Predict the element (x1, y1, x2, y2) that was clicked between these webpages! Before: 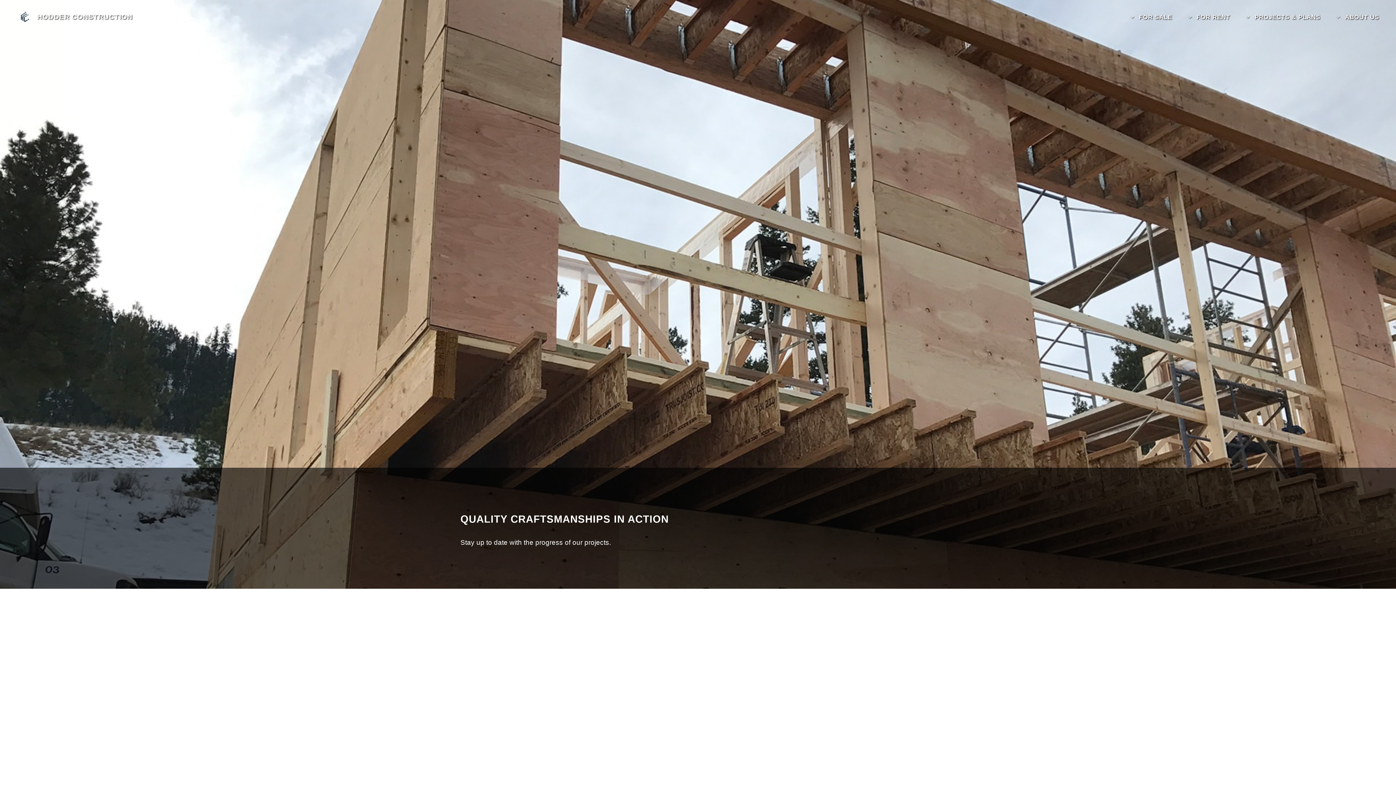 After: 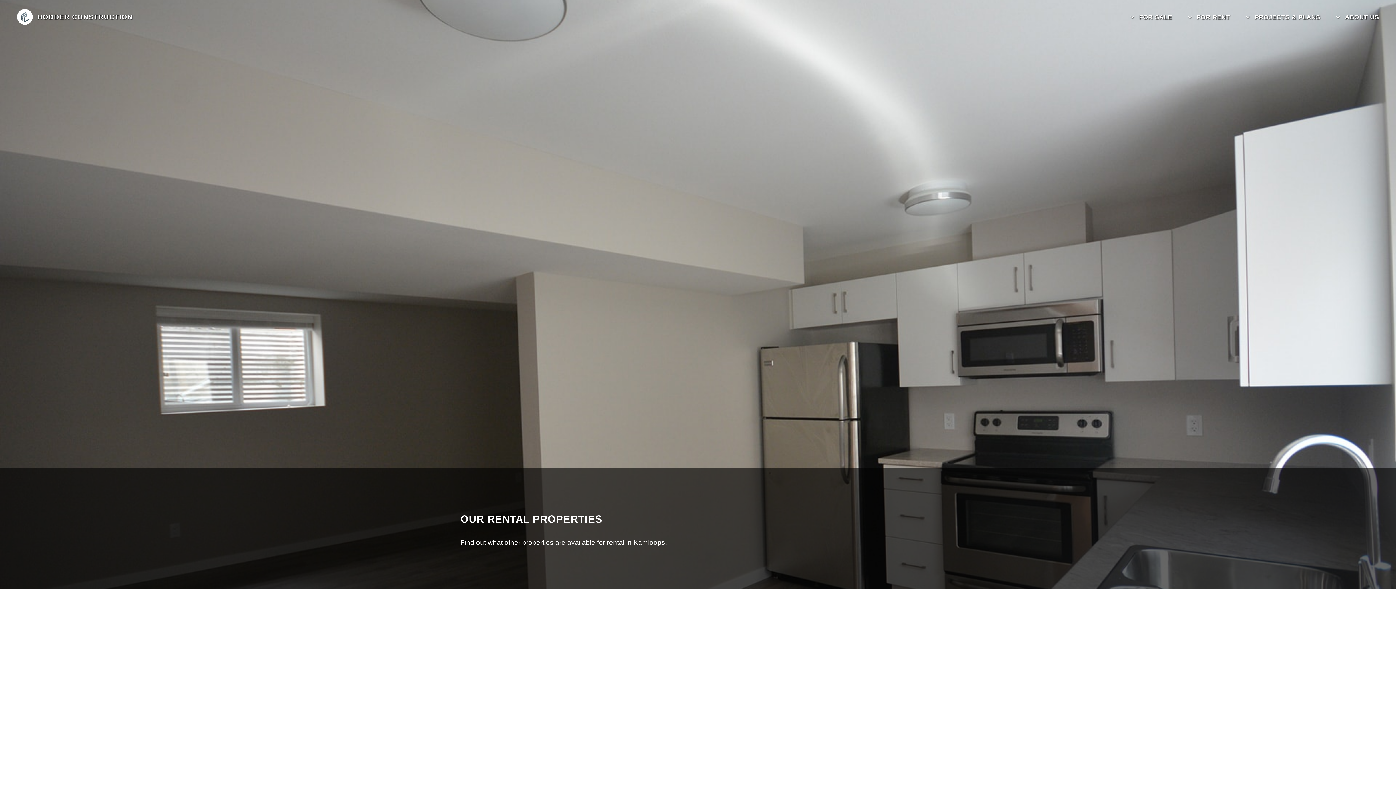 Action: label: FOR RENT bbox: (1188, 13, 1230, 20)